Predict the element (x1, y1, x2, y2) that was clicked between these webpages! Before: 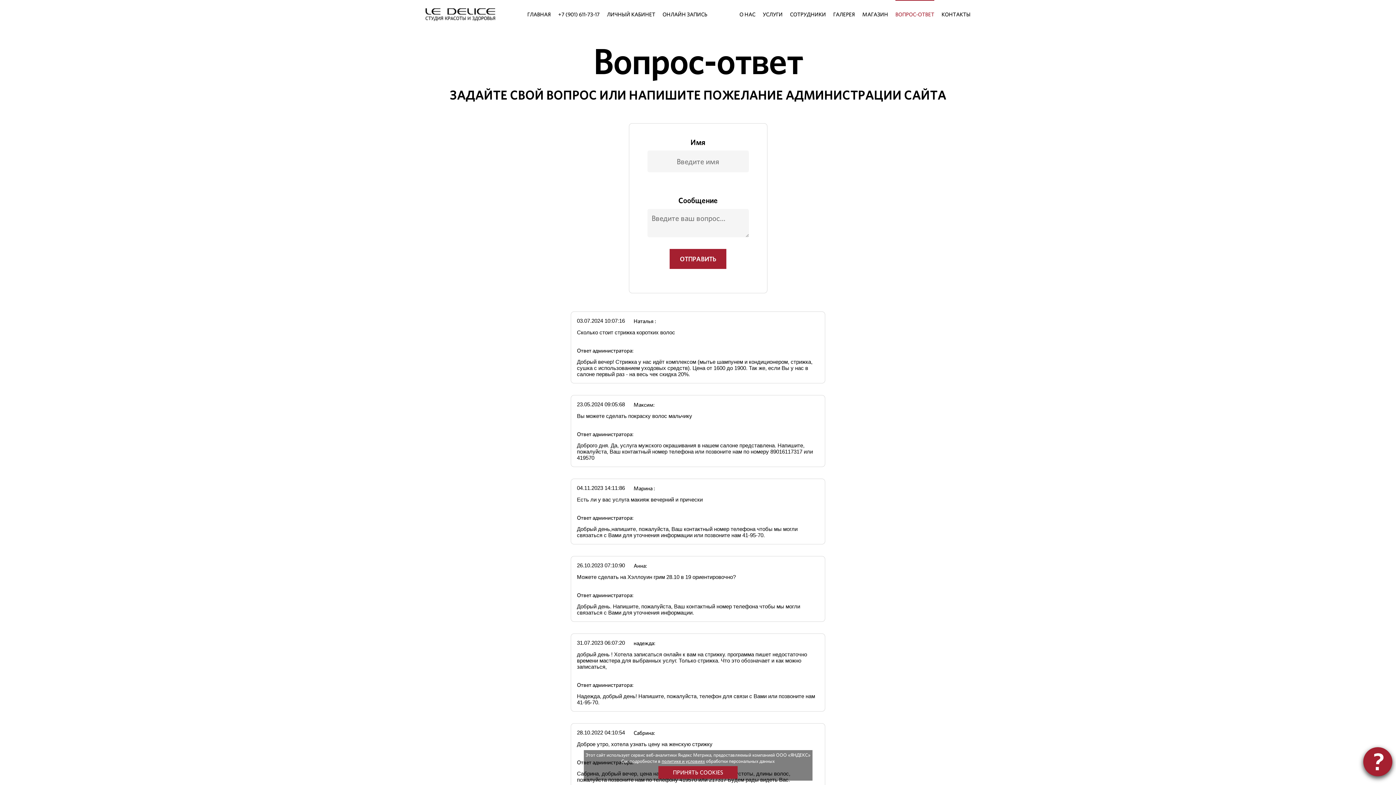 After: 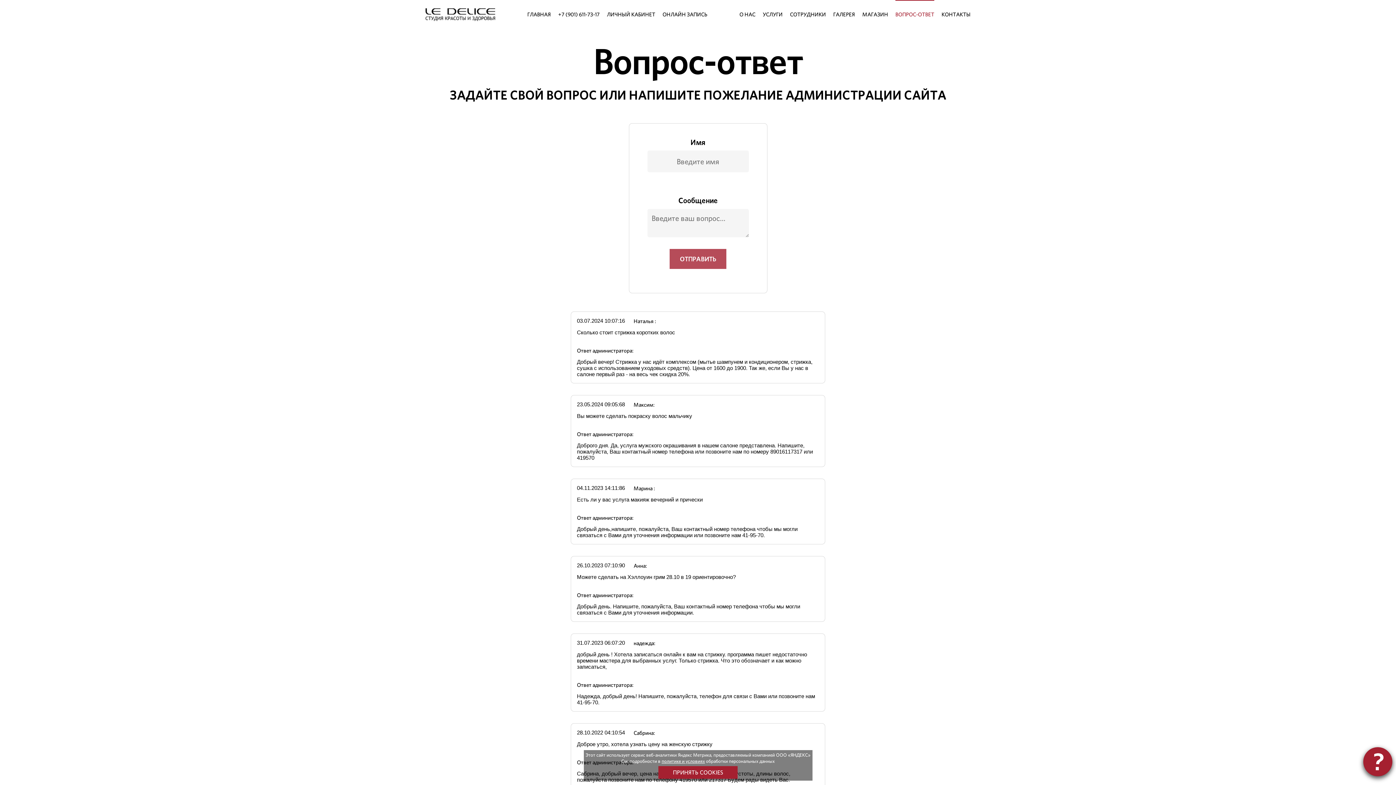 Action: bbox: (669, 249, 726, 269) label: ОТПРАВИТЬ